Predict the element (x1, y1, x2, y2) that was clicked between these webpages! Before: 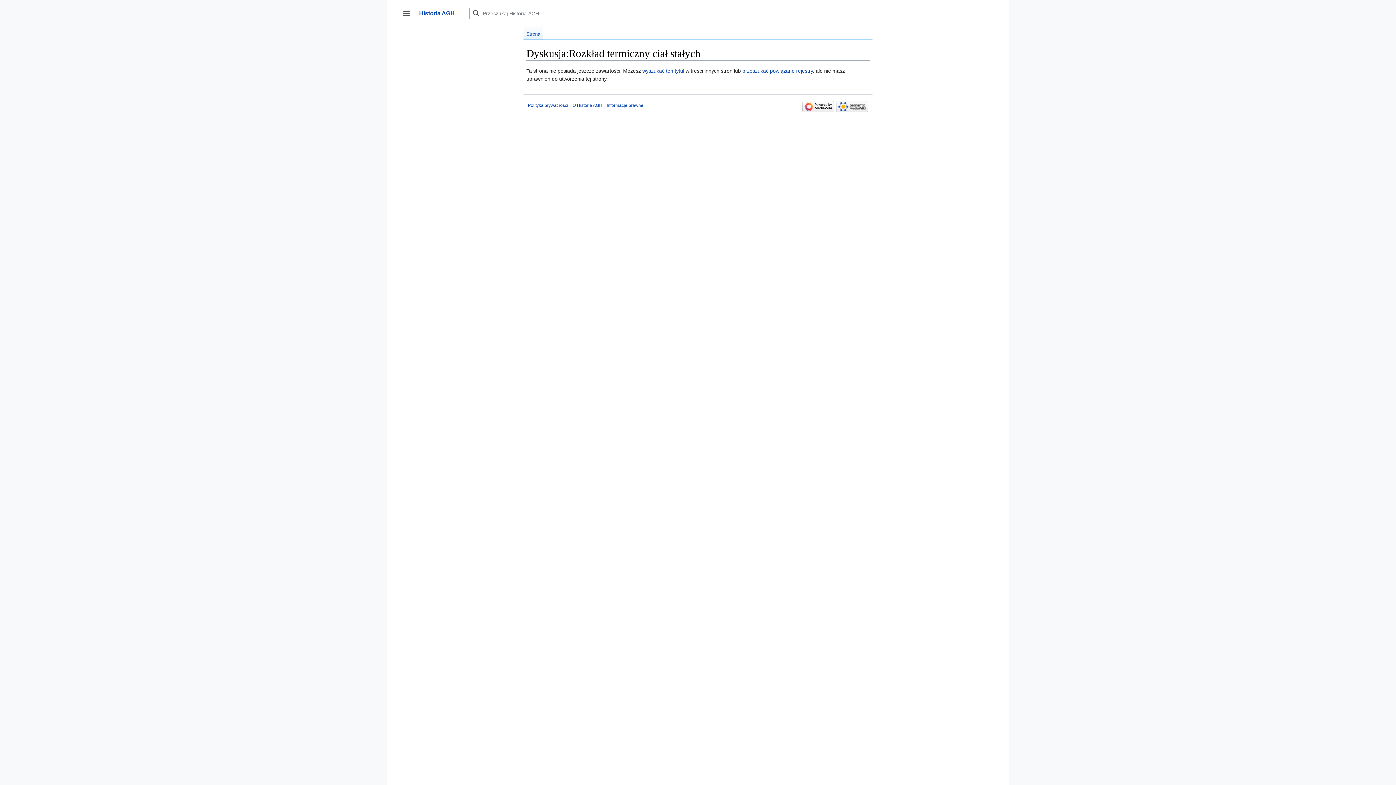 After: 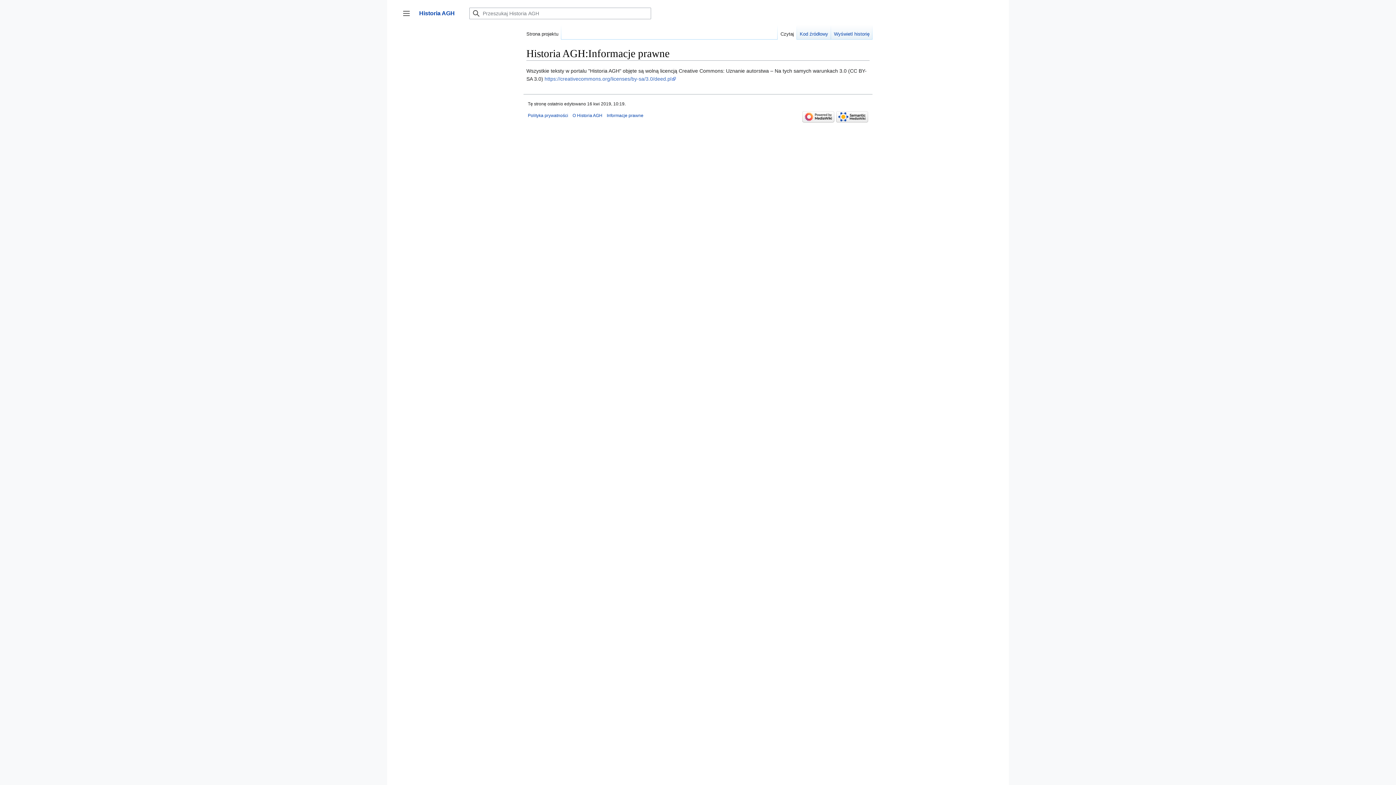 Action: label: Informacje prawne bbox: (606, 102, 643, 107)